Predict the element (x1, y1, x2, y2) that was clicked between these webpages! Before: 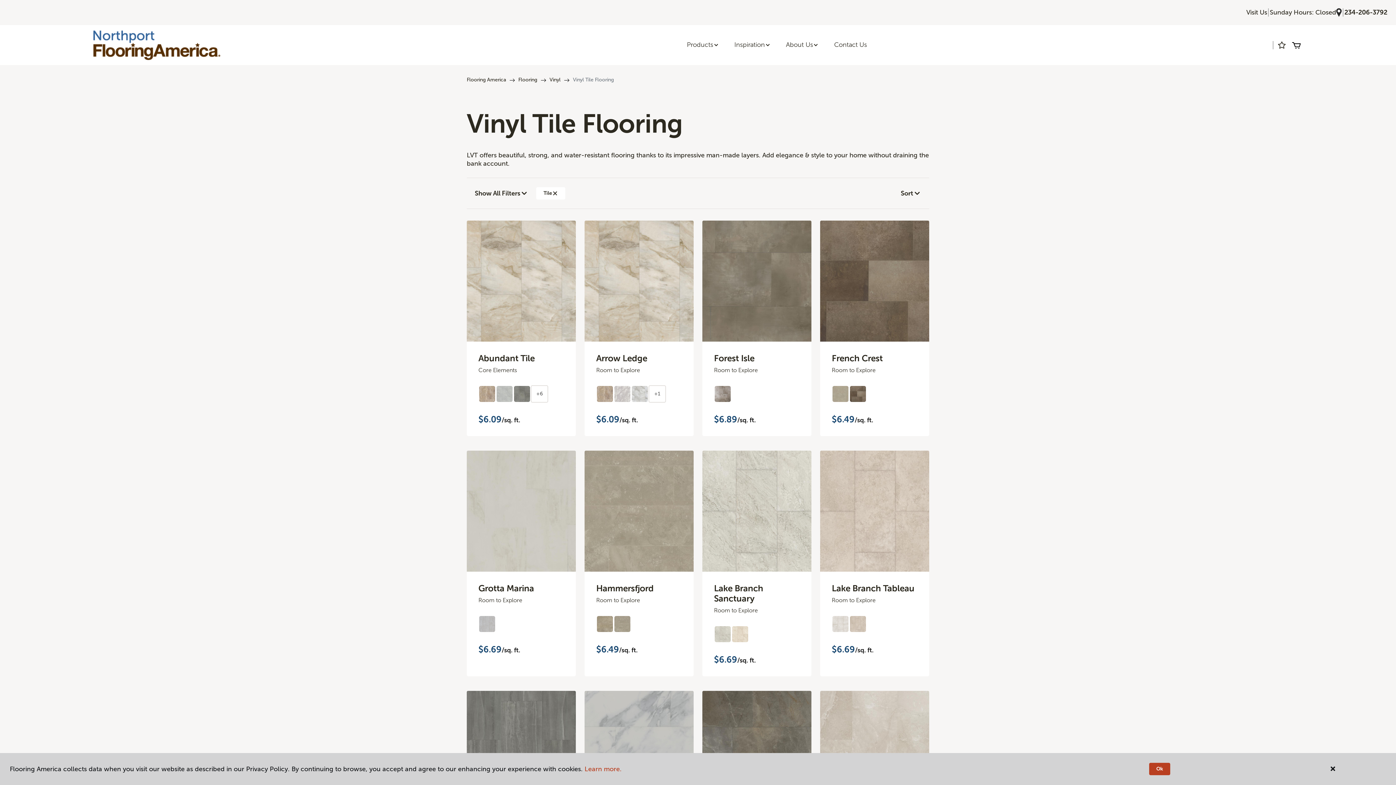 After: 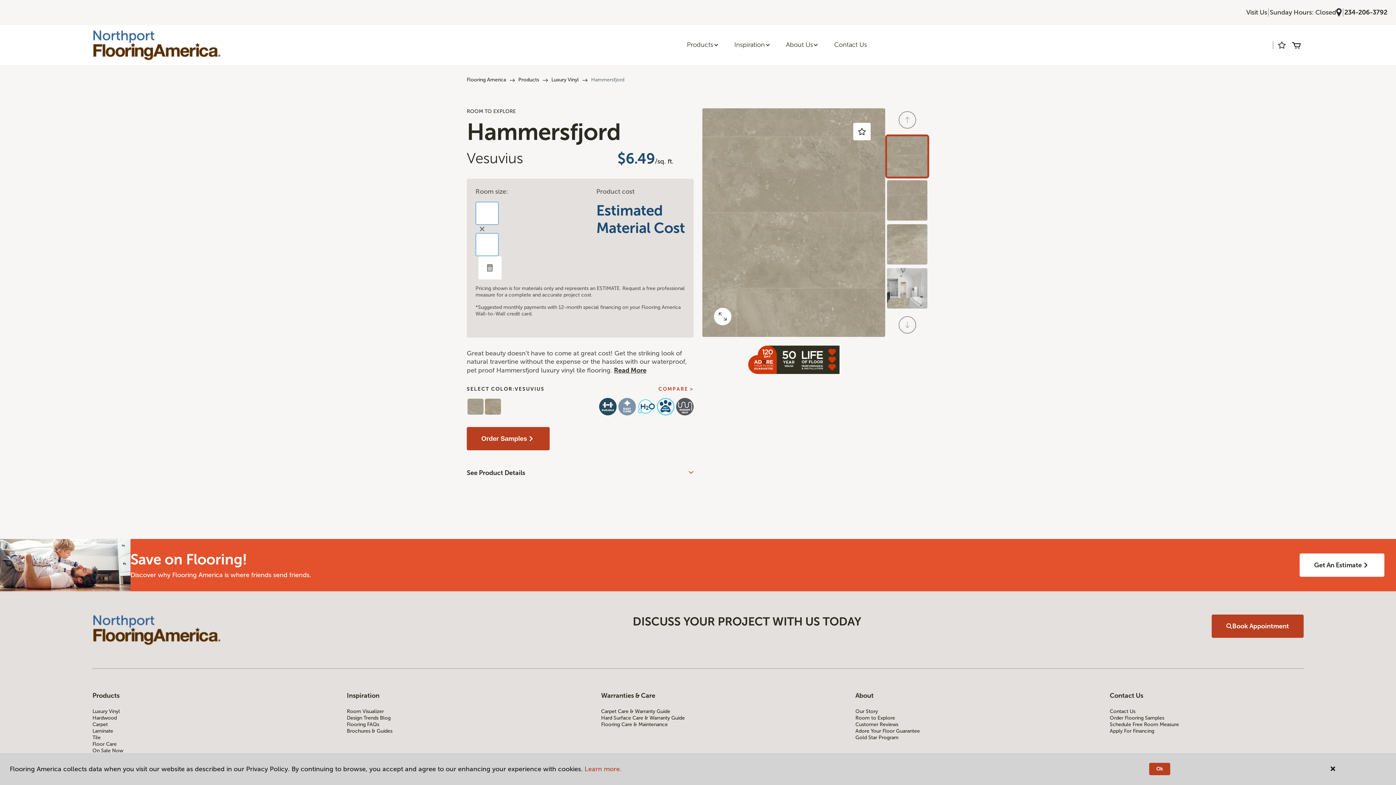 Action: label: Hammersfjord bbox: (596, 583, 682, 593)